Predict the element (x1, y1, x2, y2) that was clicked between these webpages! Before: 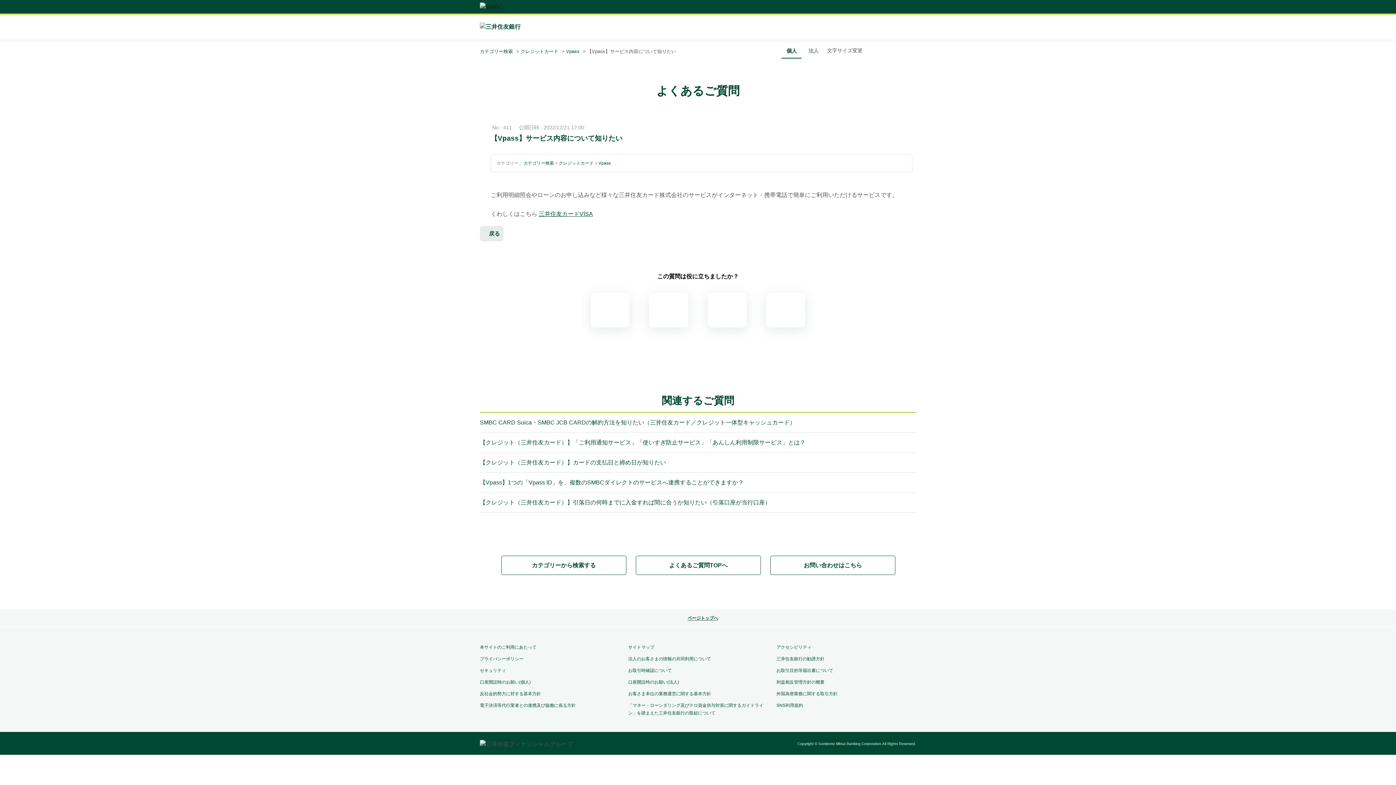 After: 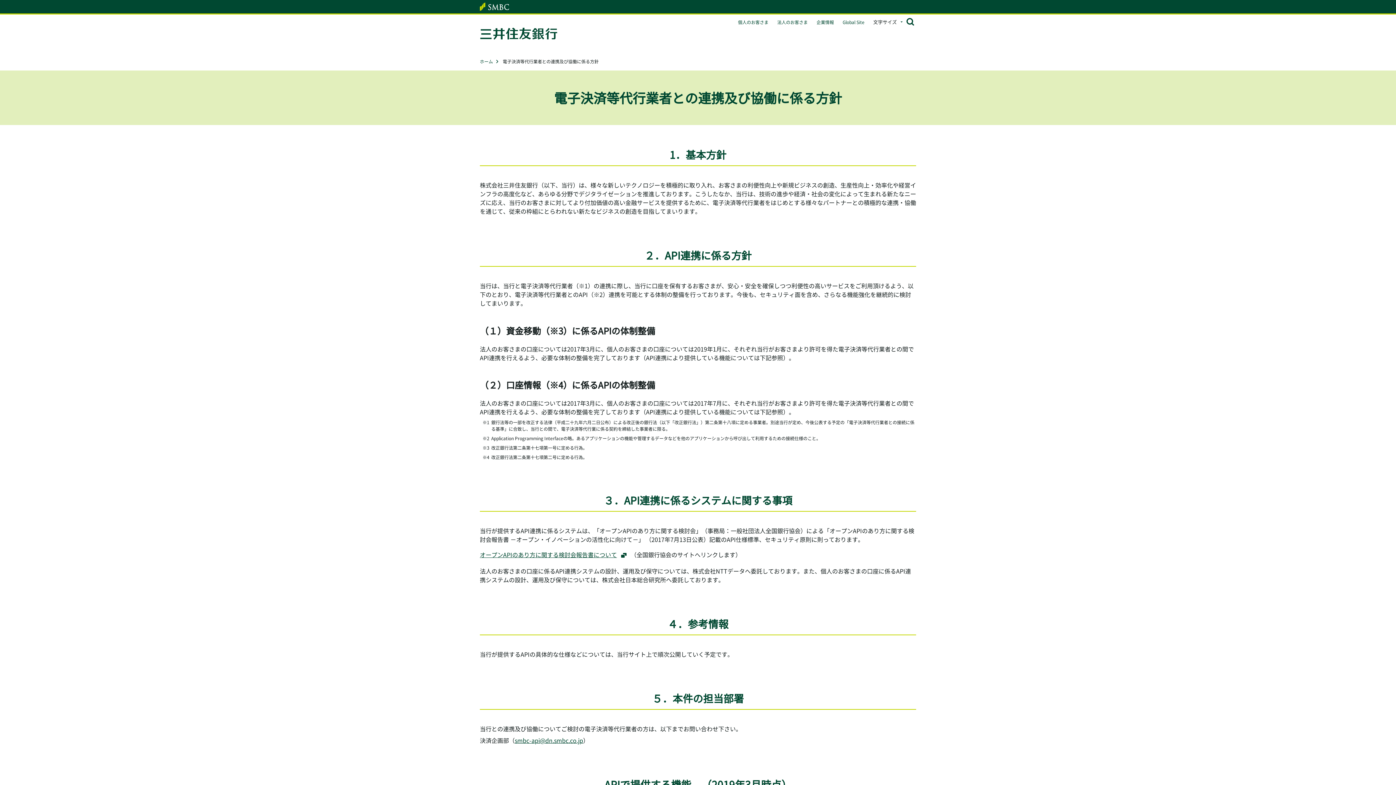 Action: label: 電子決済等代行業者との連携及び協働に係る方針 bbox: (480, 703, 576, 708)